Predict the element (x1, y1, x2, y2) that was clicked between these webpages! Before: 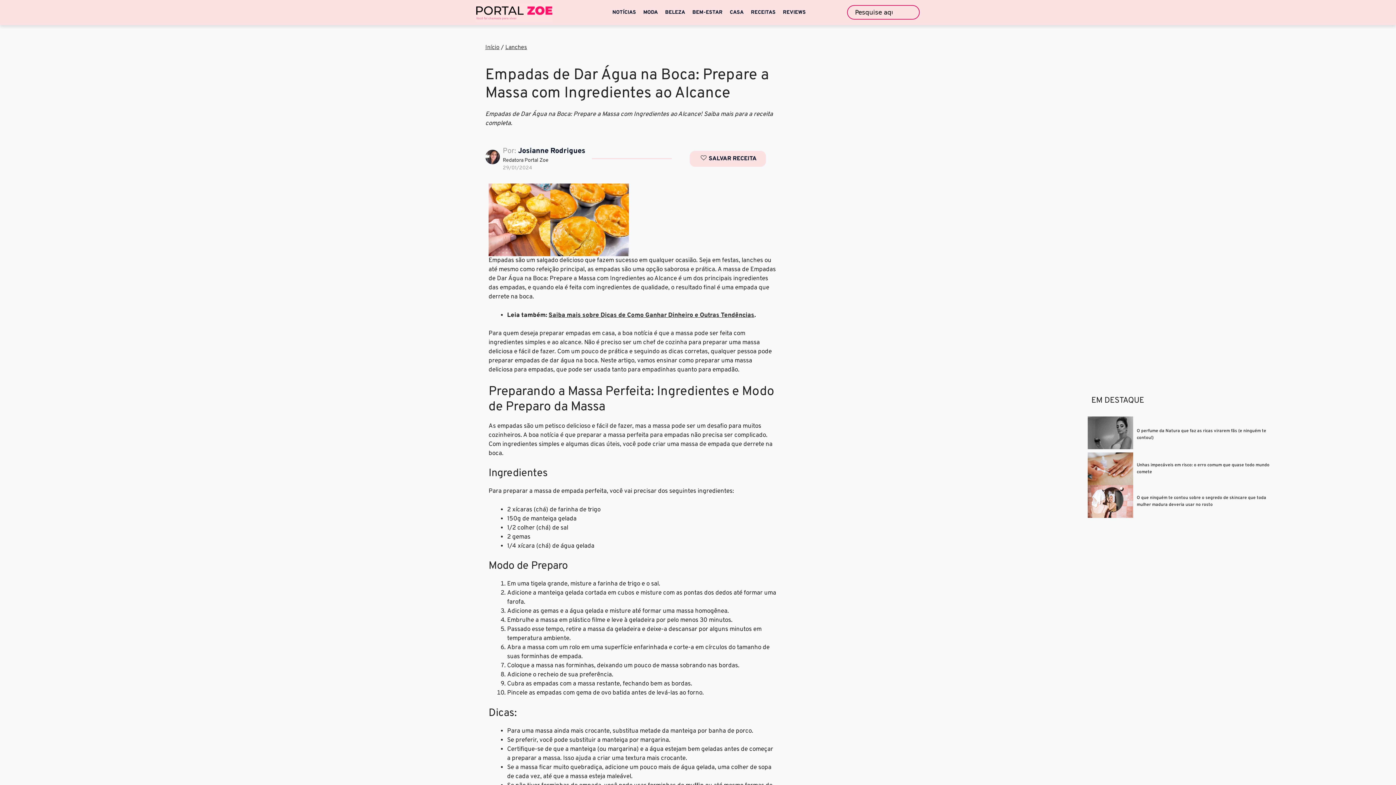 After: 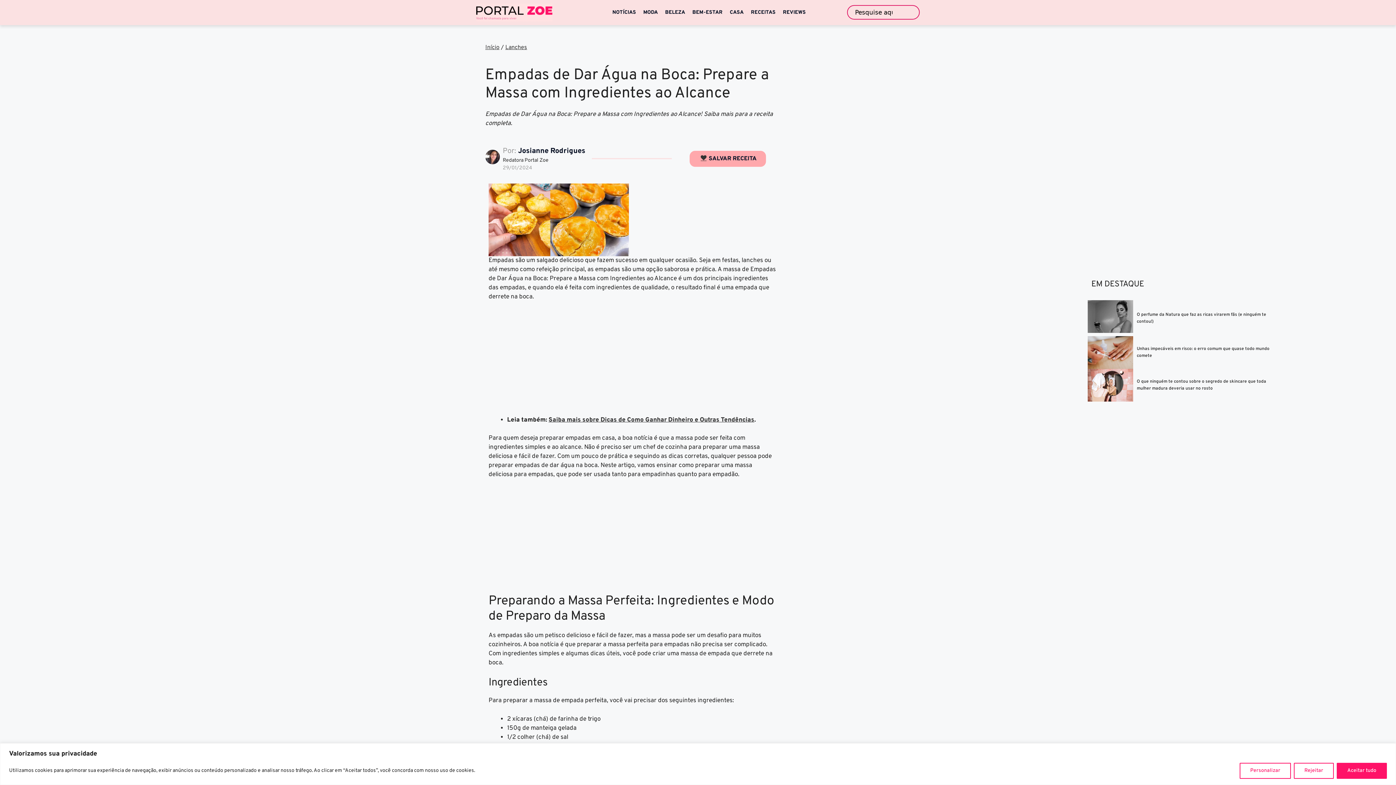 Action: bbox: (698, 154, 708, 163)